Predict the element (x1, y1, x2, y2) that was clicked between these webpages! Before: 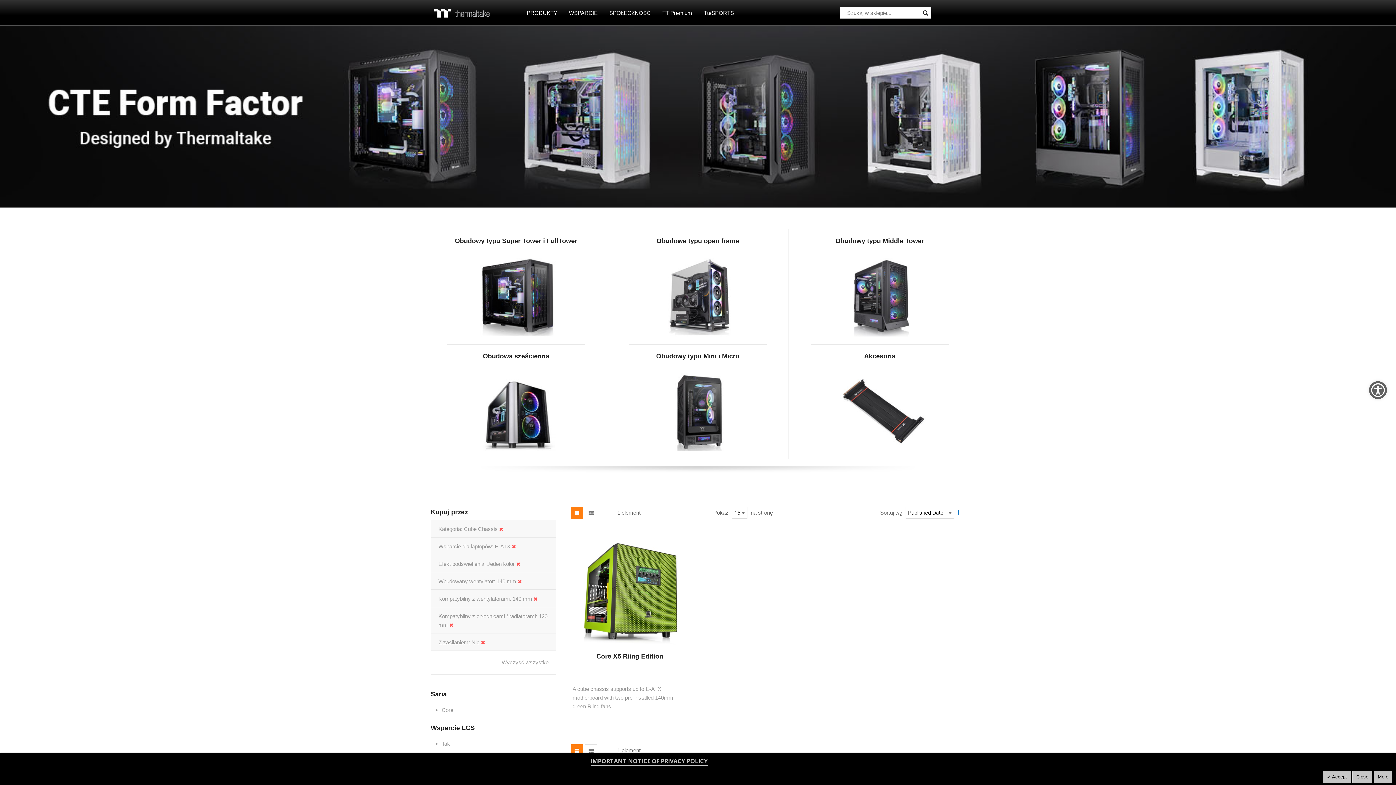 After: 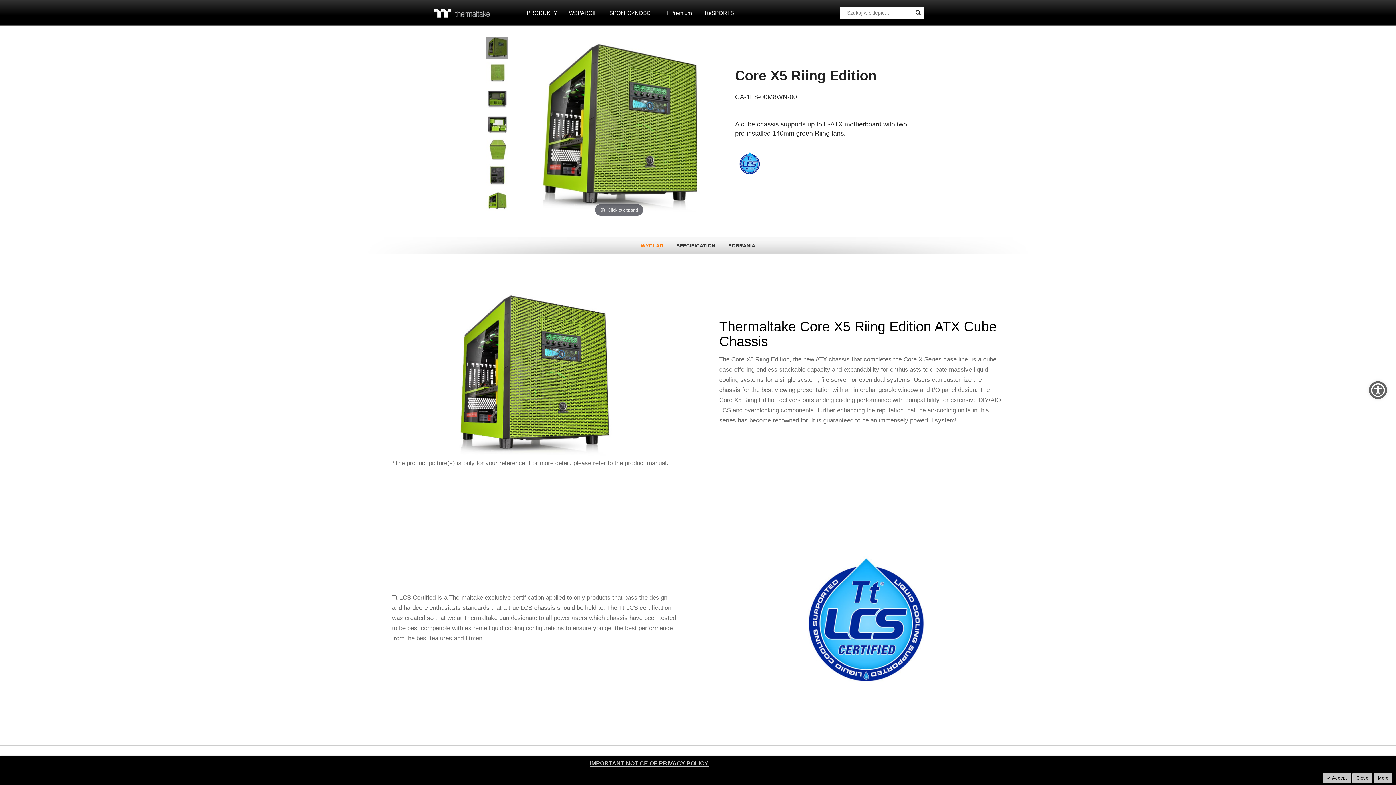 Action: label: Core X5 Riing Edition bbox: (596, 652, 663, 660)